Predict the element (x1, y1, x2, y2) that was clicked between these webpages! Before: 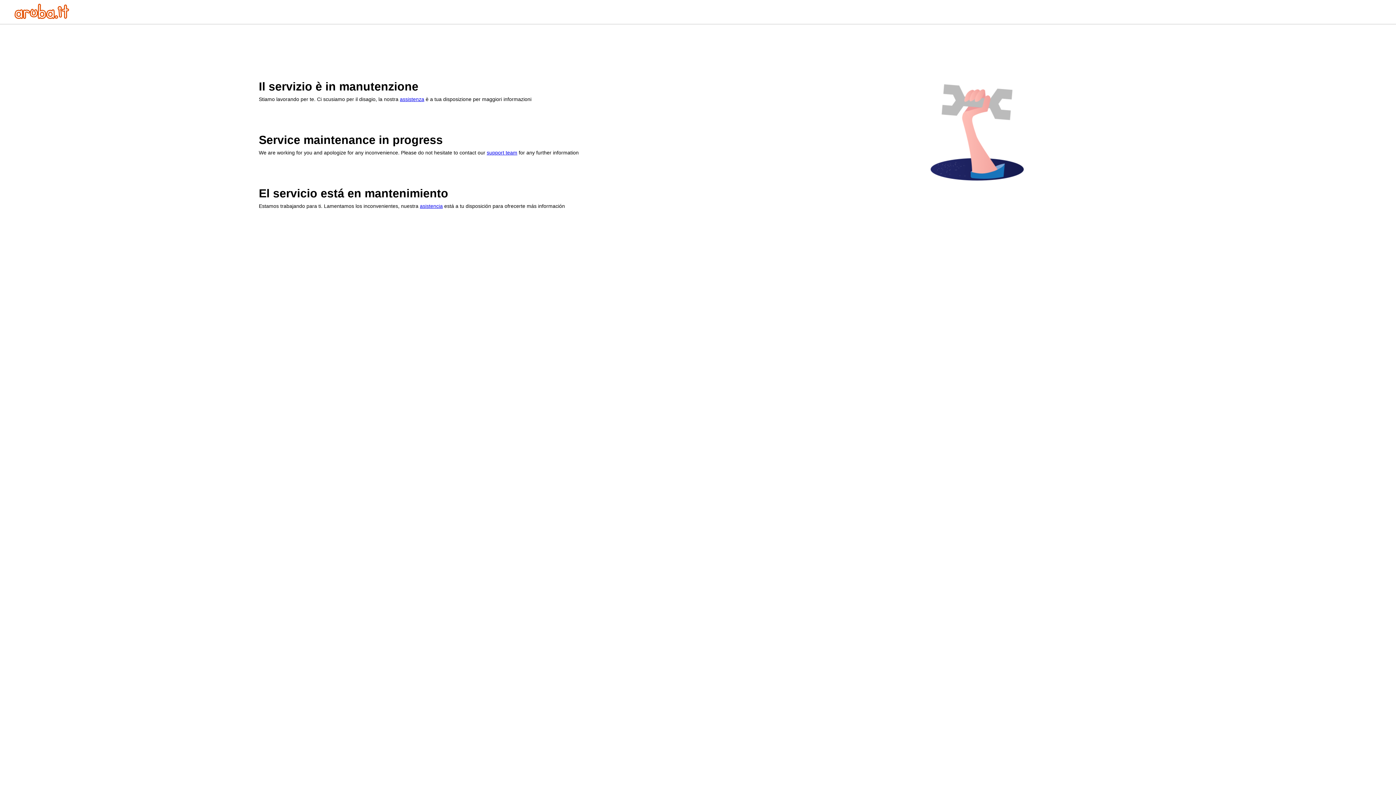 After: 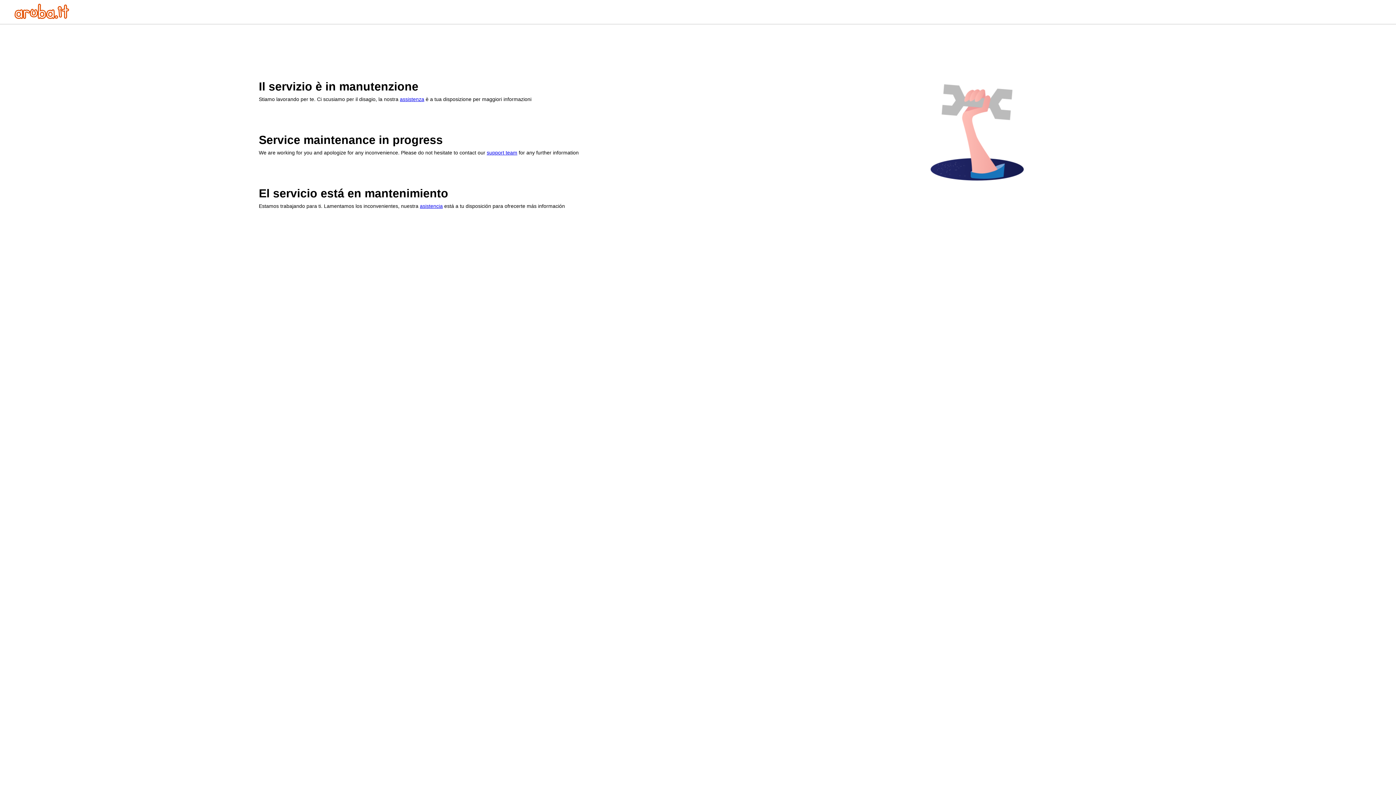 Action: bbox: (486, 149, 517, 155) label: support team